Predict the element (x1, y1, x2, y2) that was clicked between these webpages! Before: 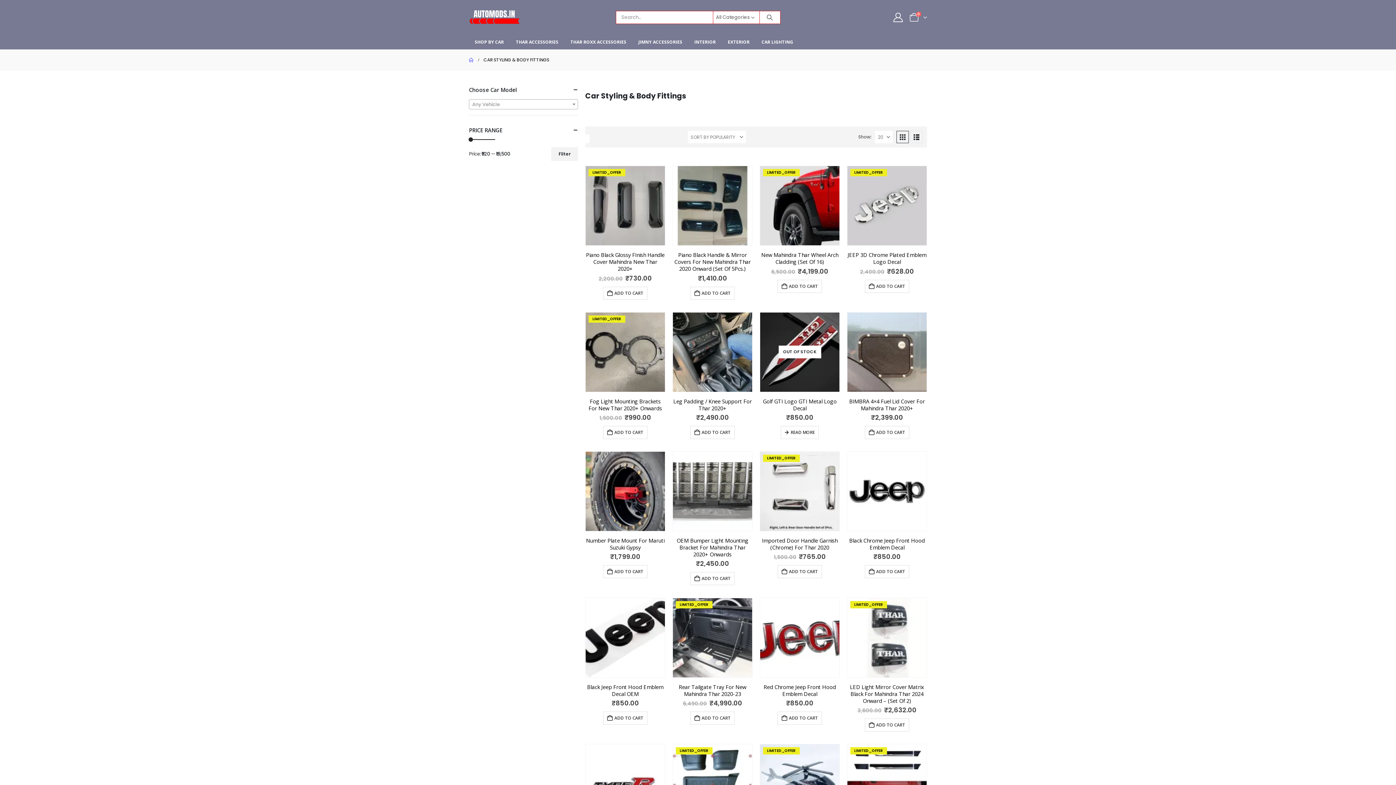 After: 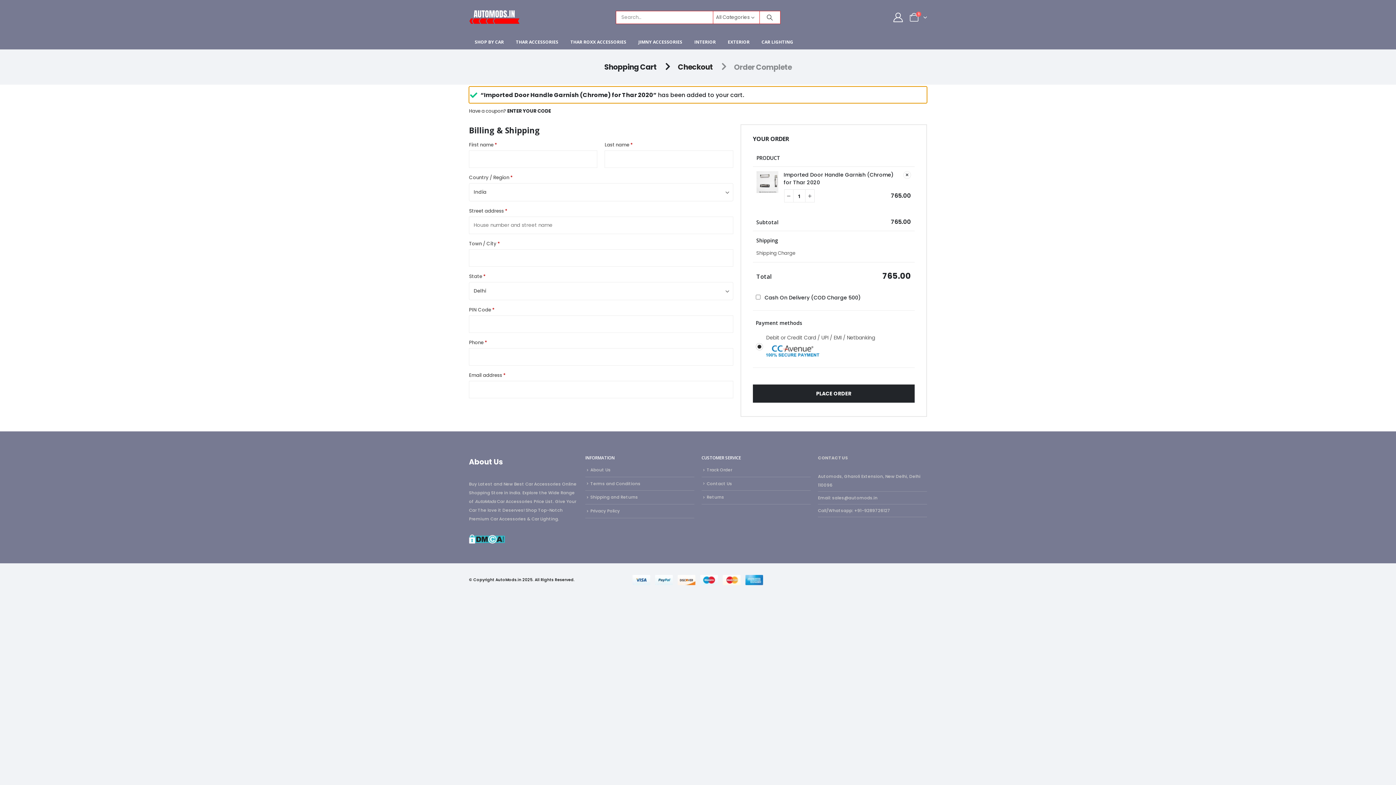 Action: label: Add to cart: “Imported Door Handle Garnish (Chrome) for Thar 2020” bbox: (777, 565, 822, 578)